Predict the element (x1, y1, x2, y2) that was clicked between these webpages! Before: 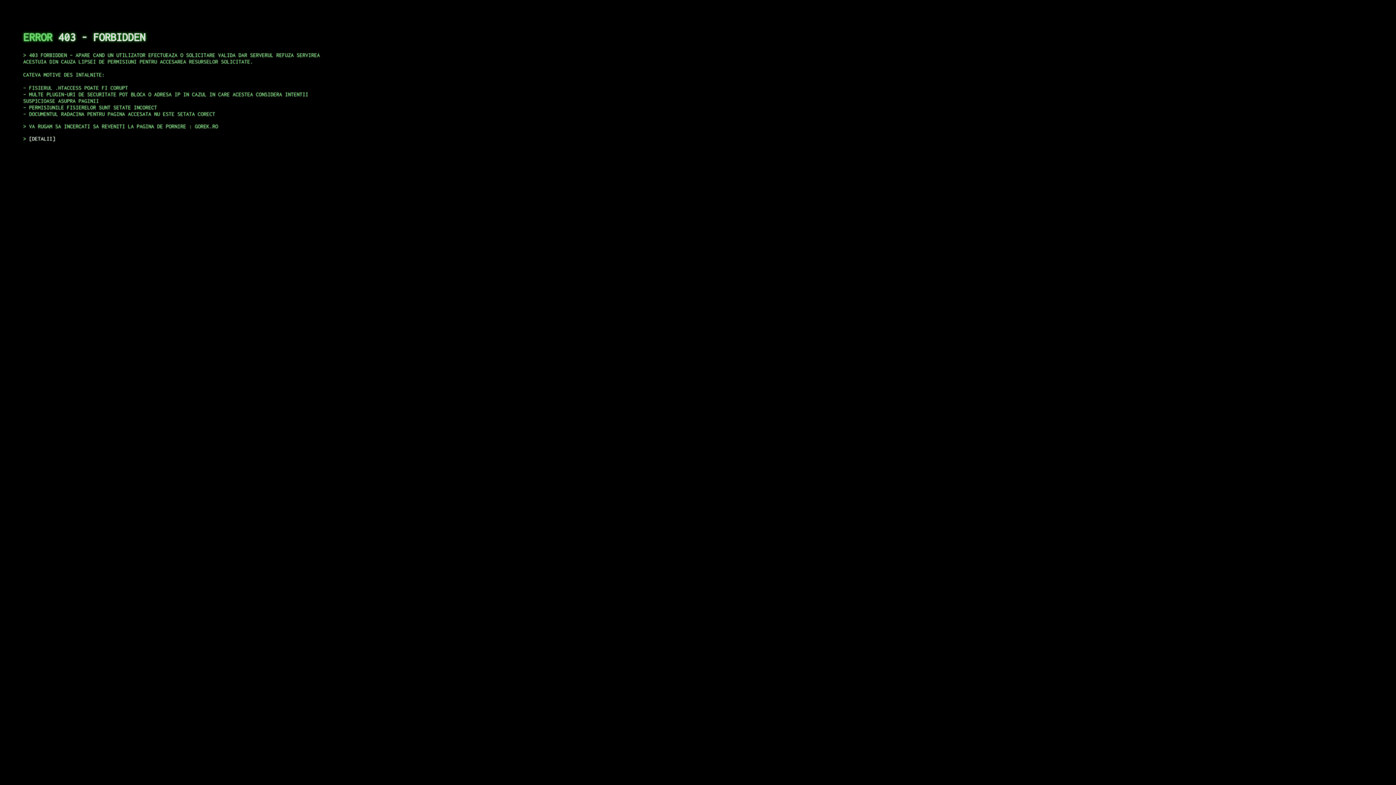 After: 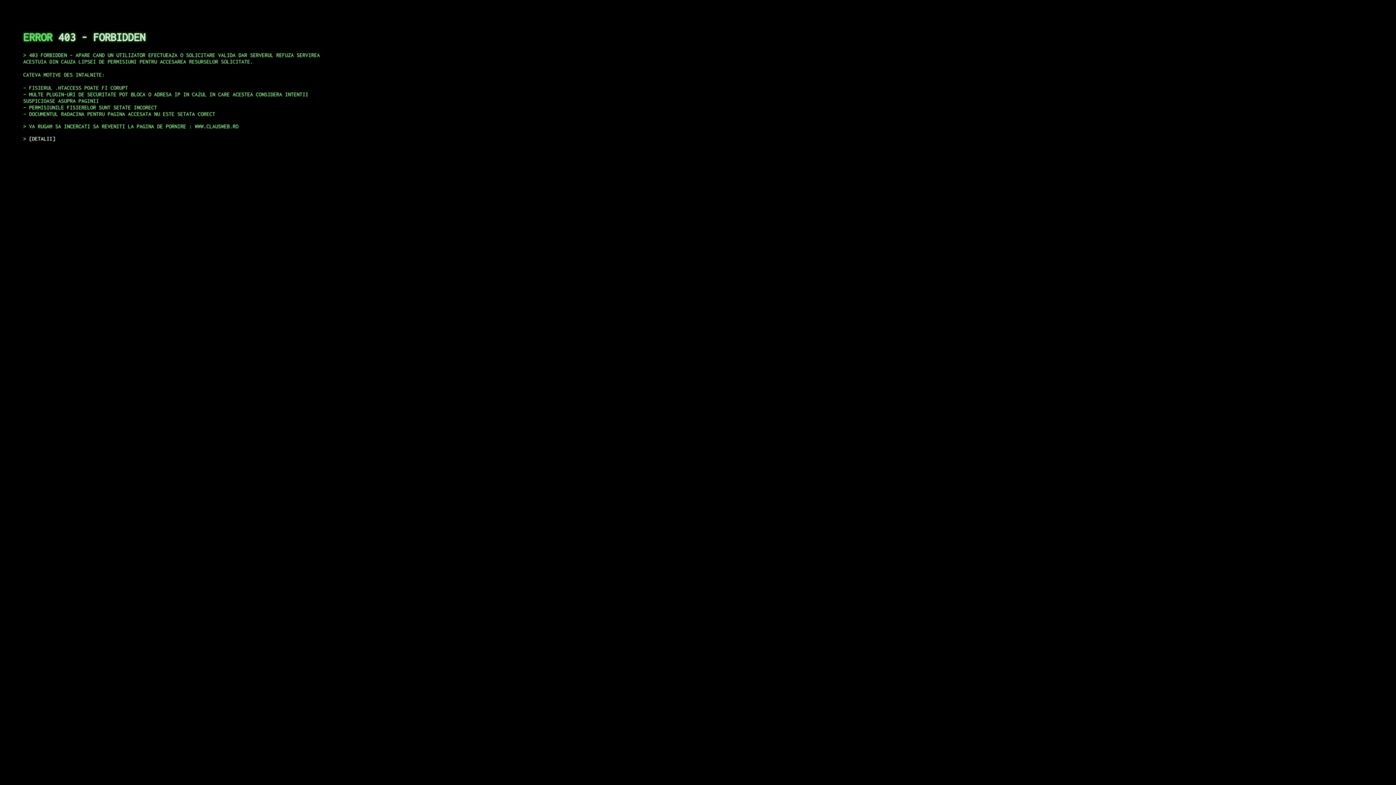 Action: label: DETALII bbox: (29, 135, 55, 141)